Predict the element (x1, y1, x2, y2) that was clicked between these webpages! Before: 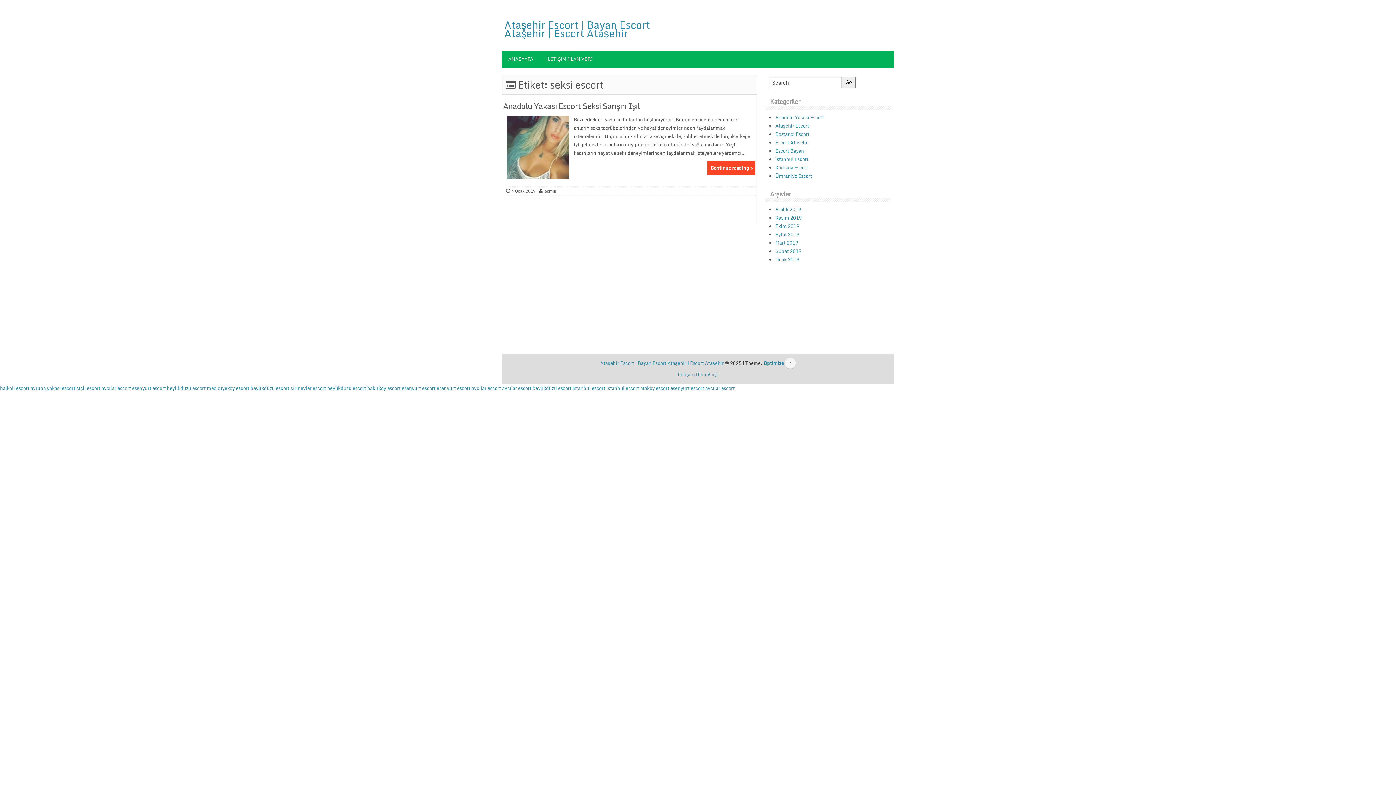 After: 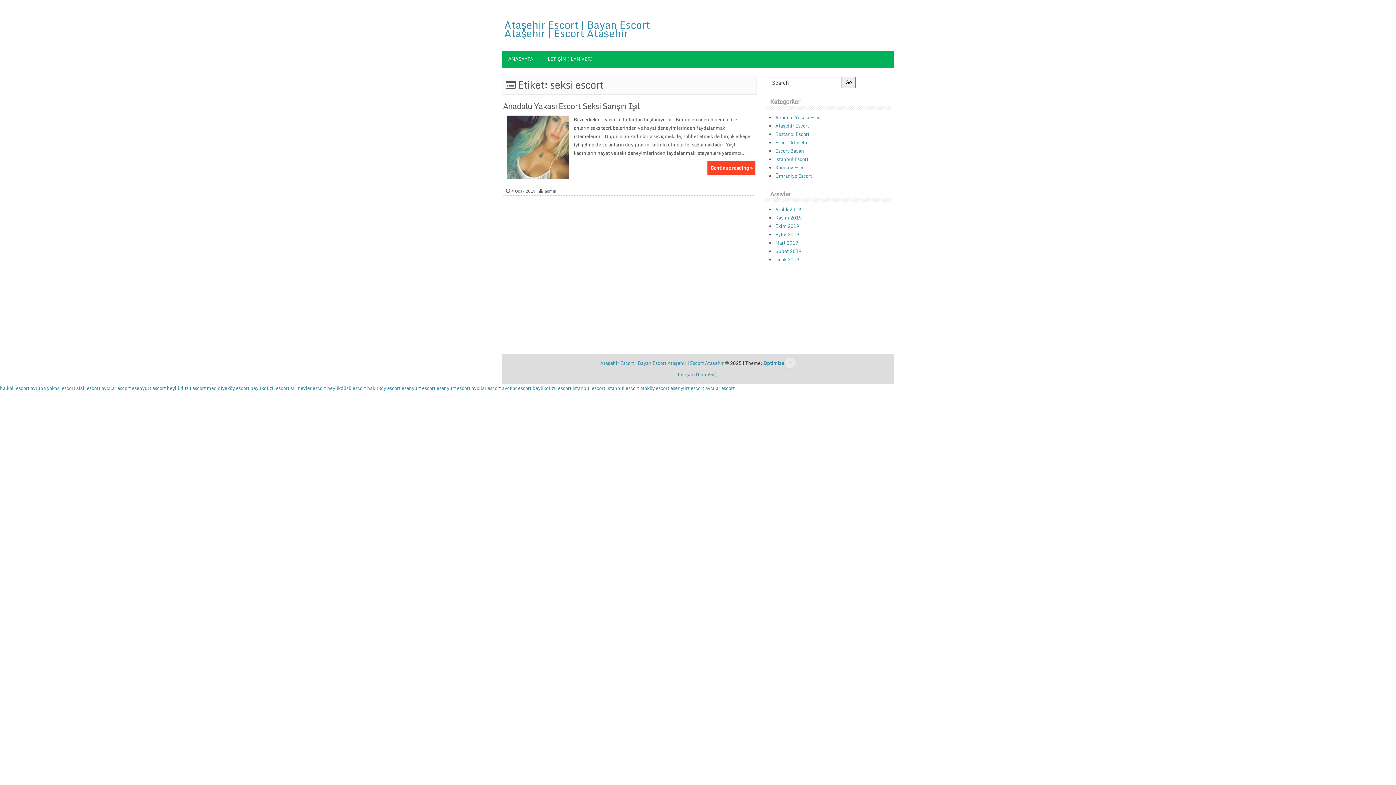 Action: label: ↑ bbox: (785, 357, 796, 368)